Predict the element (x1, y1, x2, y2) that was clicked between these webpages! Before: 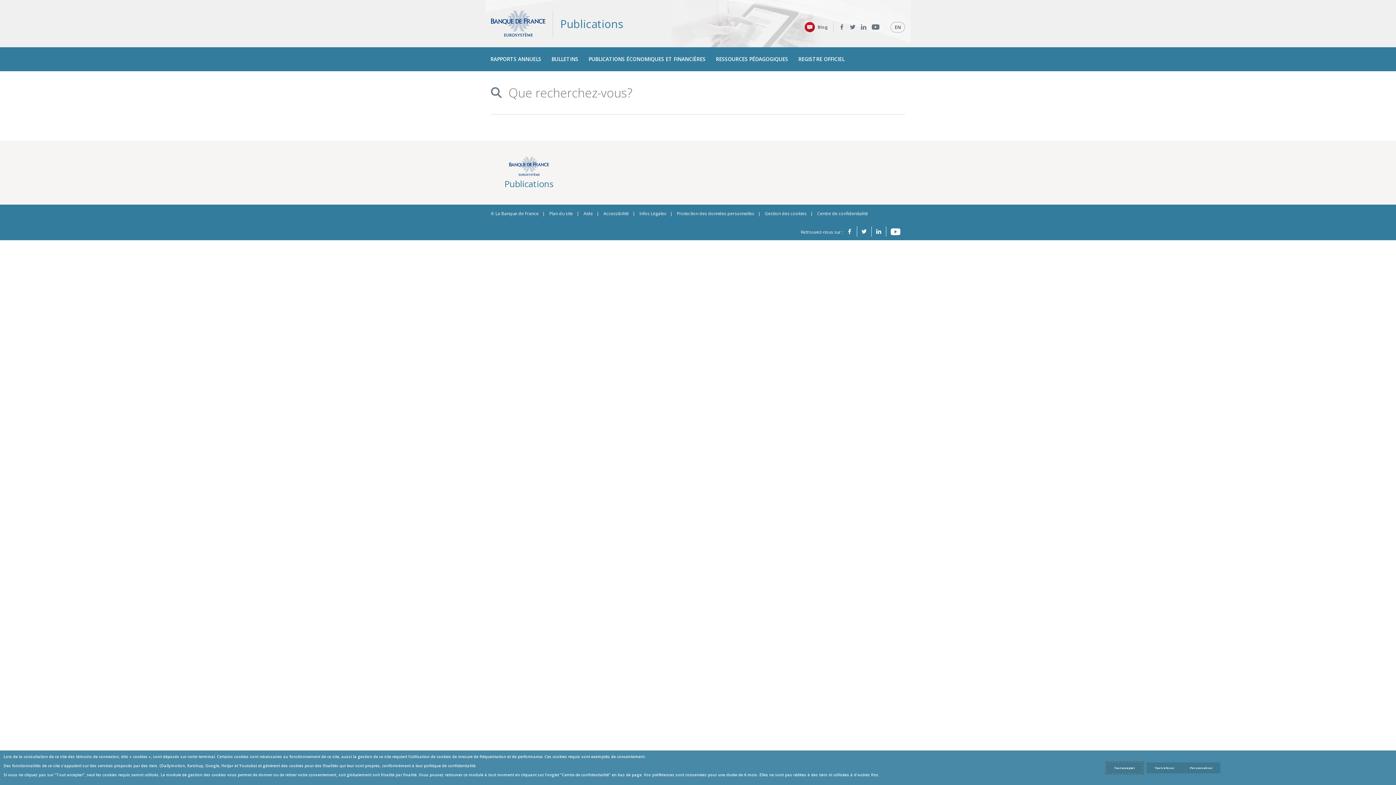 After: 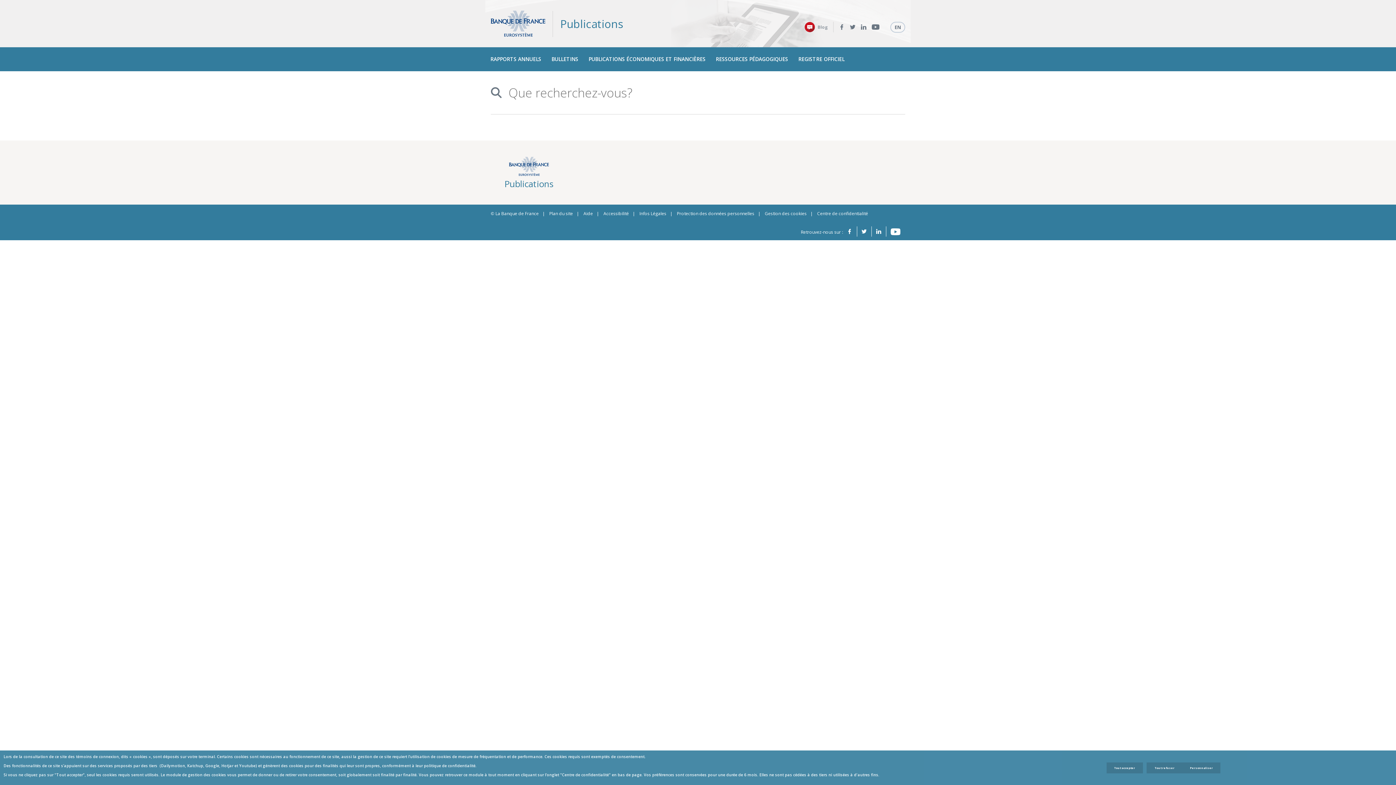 Action: label: Blog bbox: (804, 21, 833, 32)